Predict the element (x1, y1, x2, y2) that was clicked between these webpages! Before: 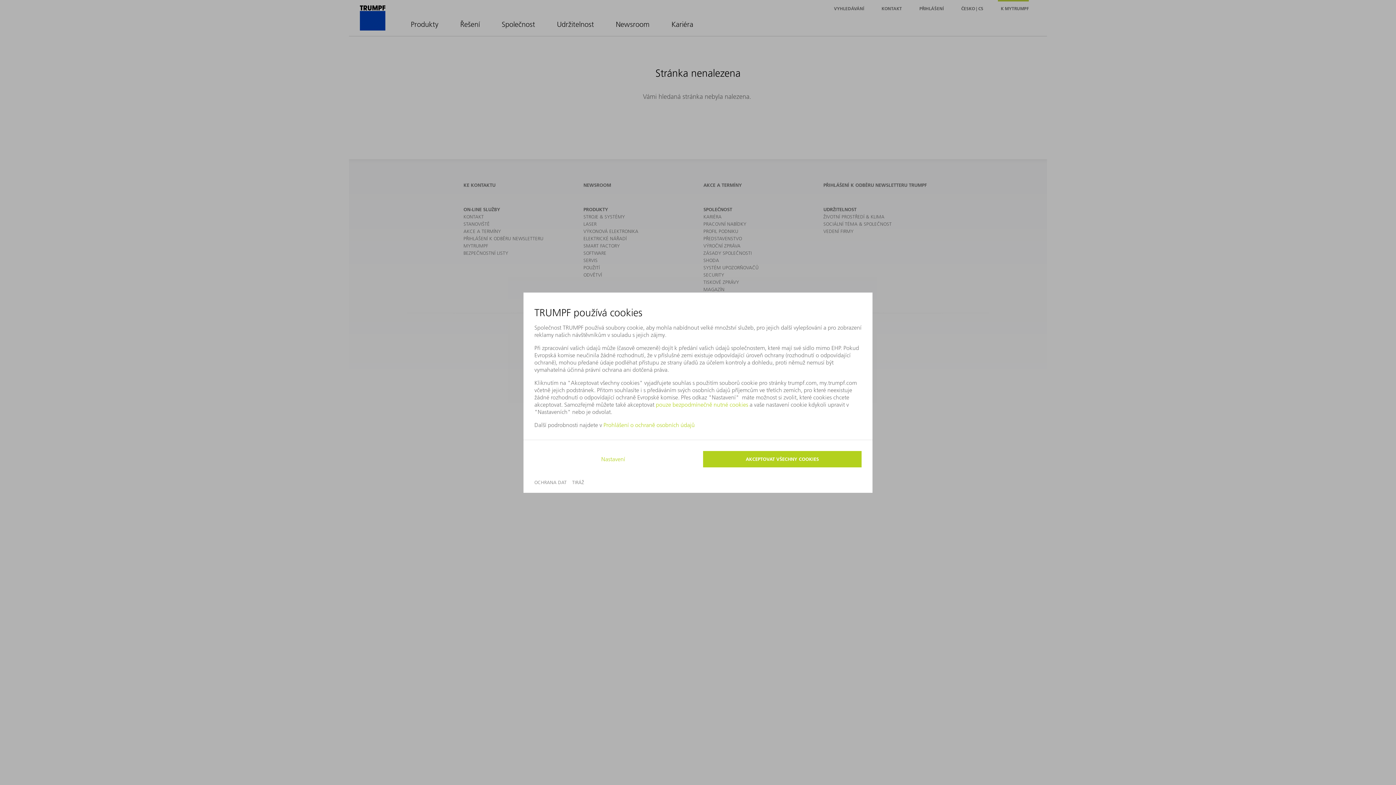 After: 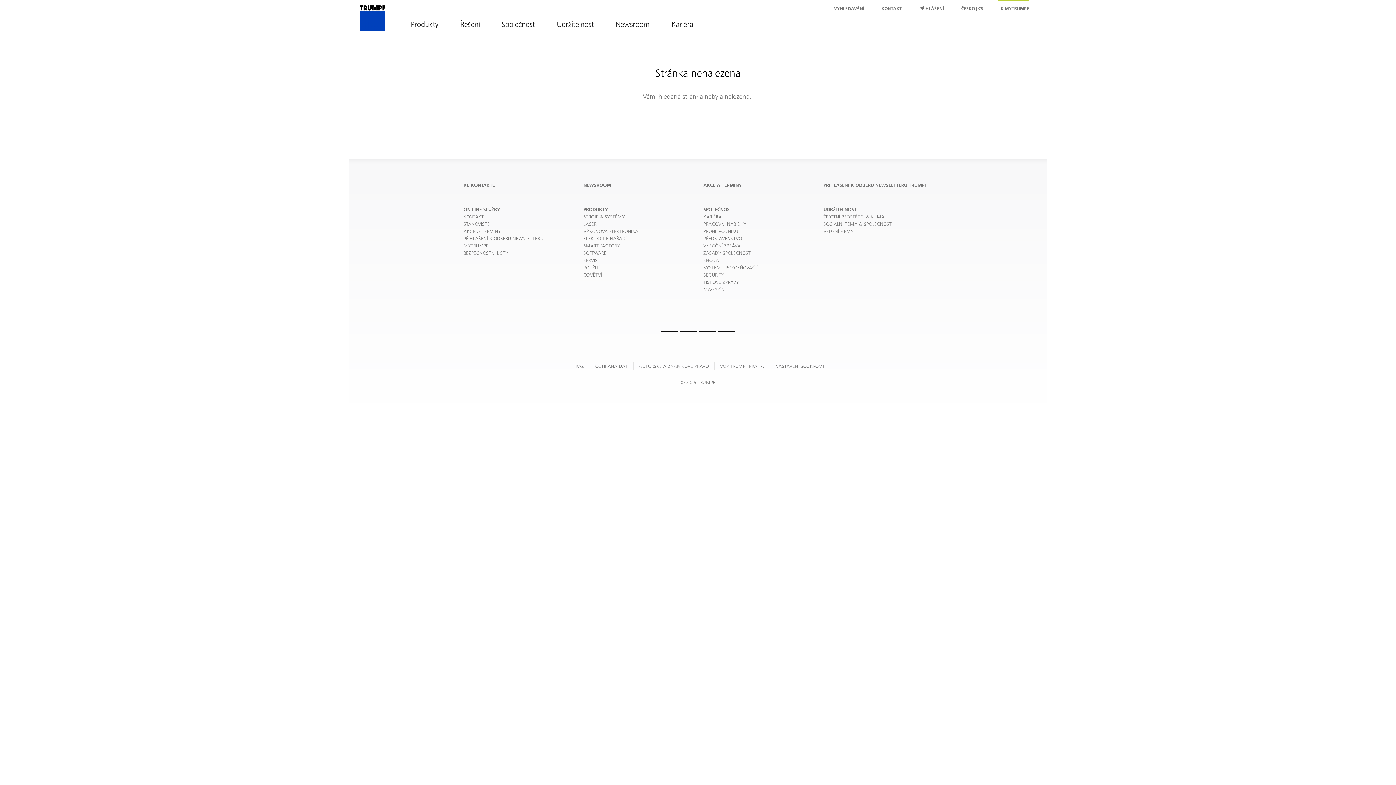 Action: label: pouze bezpodmínečně nutné cookies bbox: (656, 400, 748, 408)